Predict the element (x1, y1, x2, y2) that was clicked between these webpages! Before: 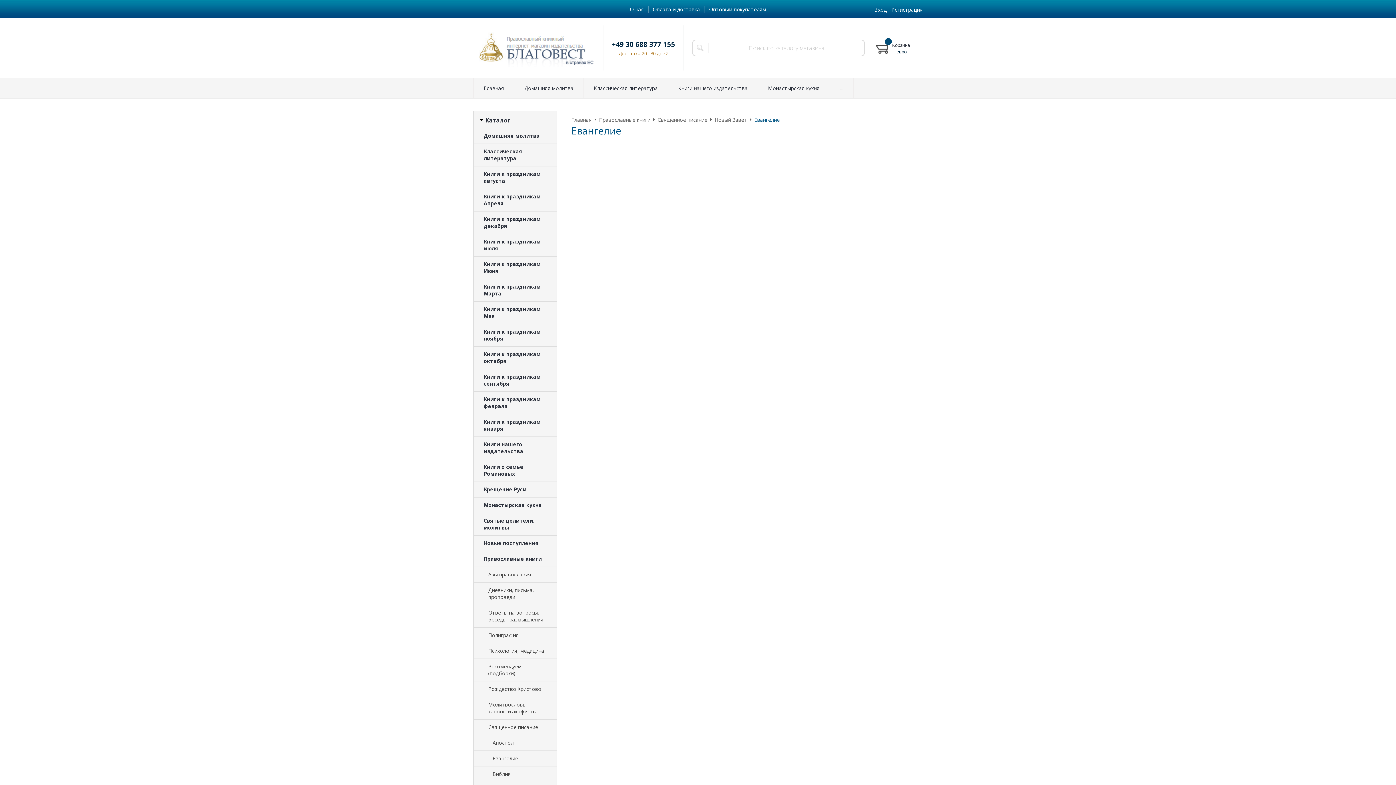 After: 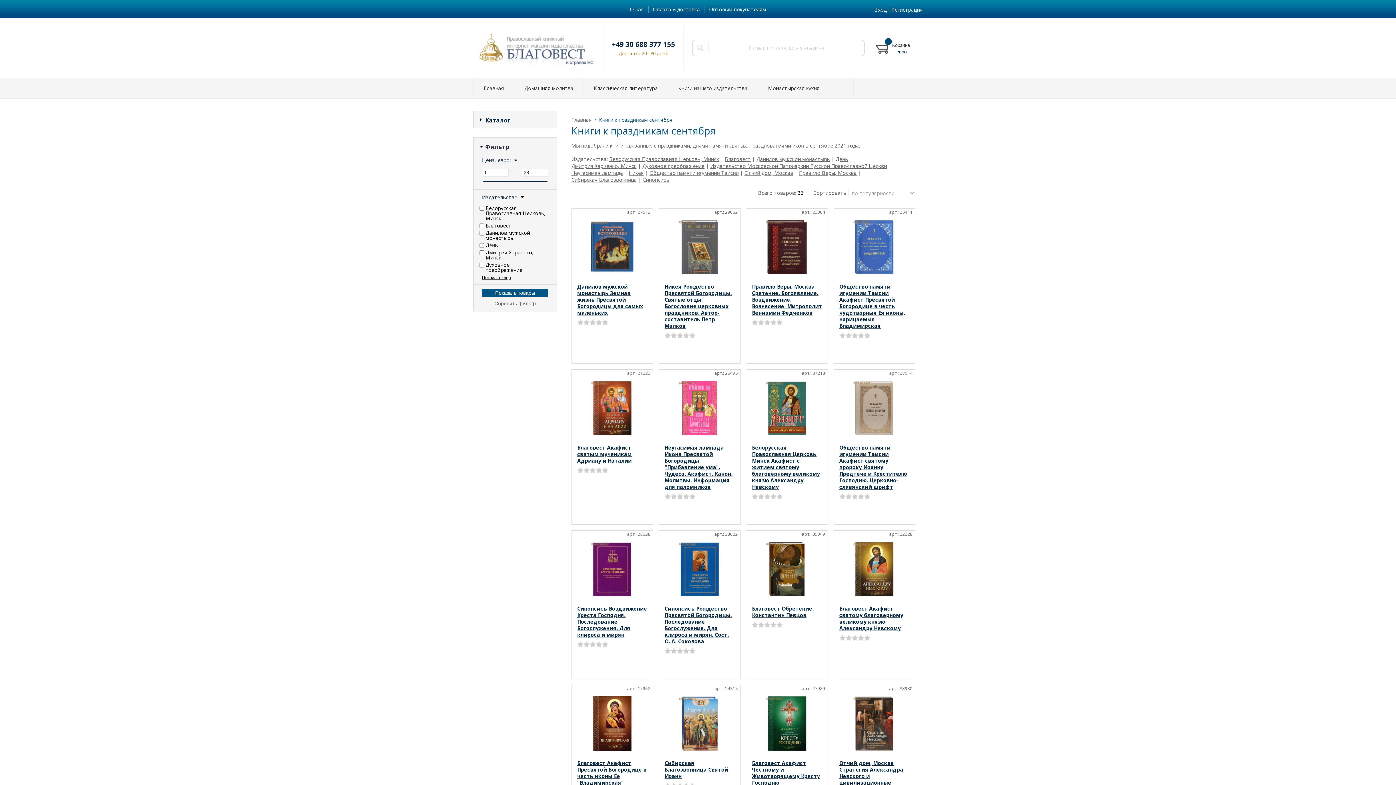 Action: label: Книги к праздникам сентября bbox: (473, 368, 556, 391)